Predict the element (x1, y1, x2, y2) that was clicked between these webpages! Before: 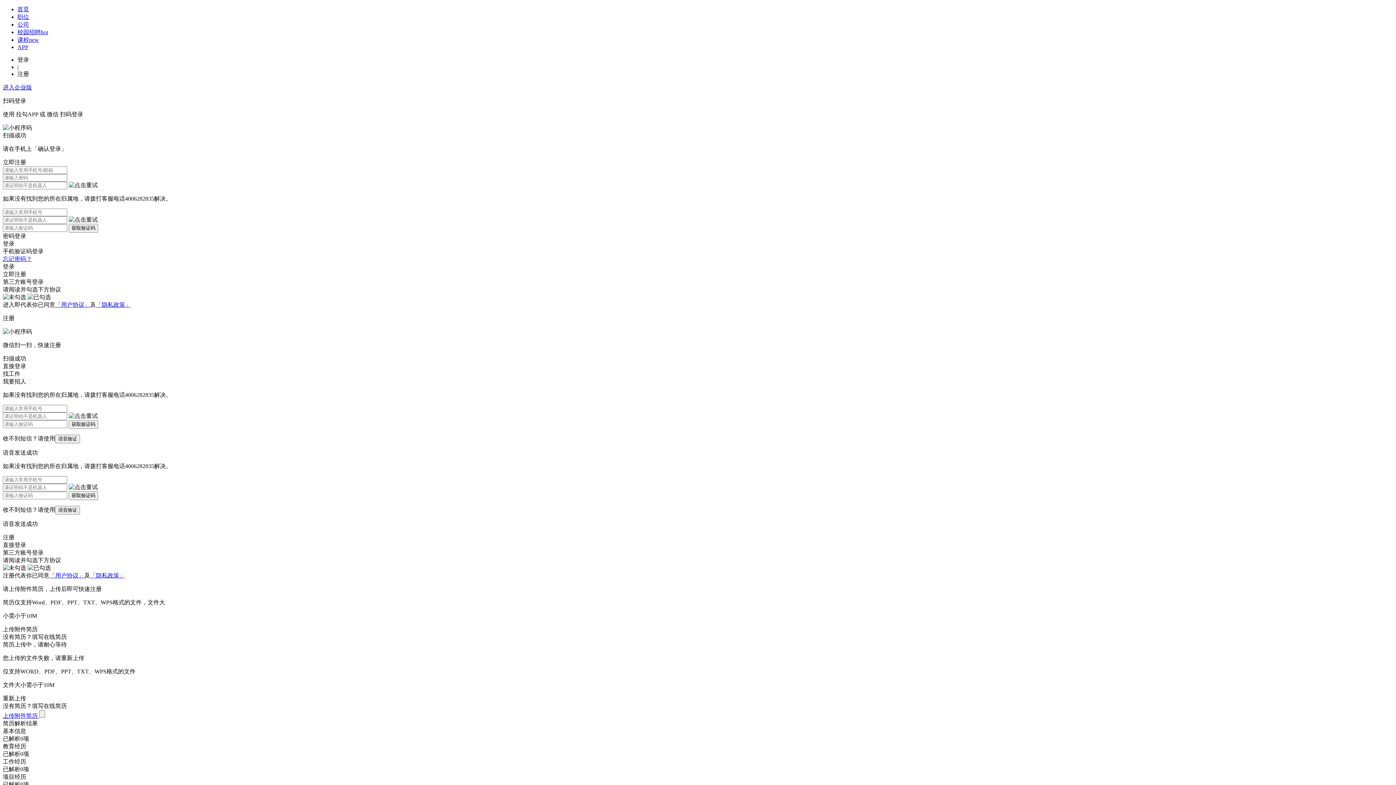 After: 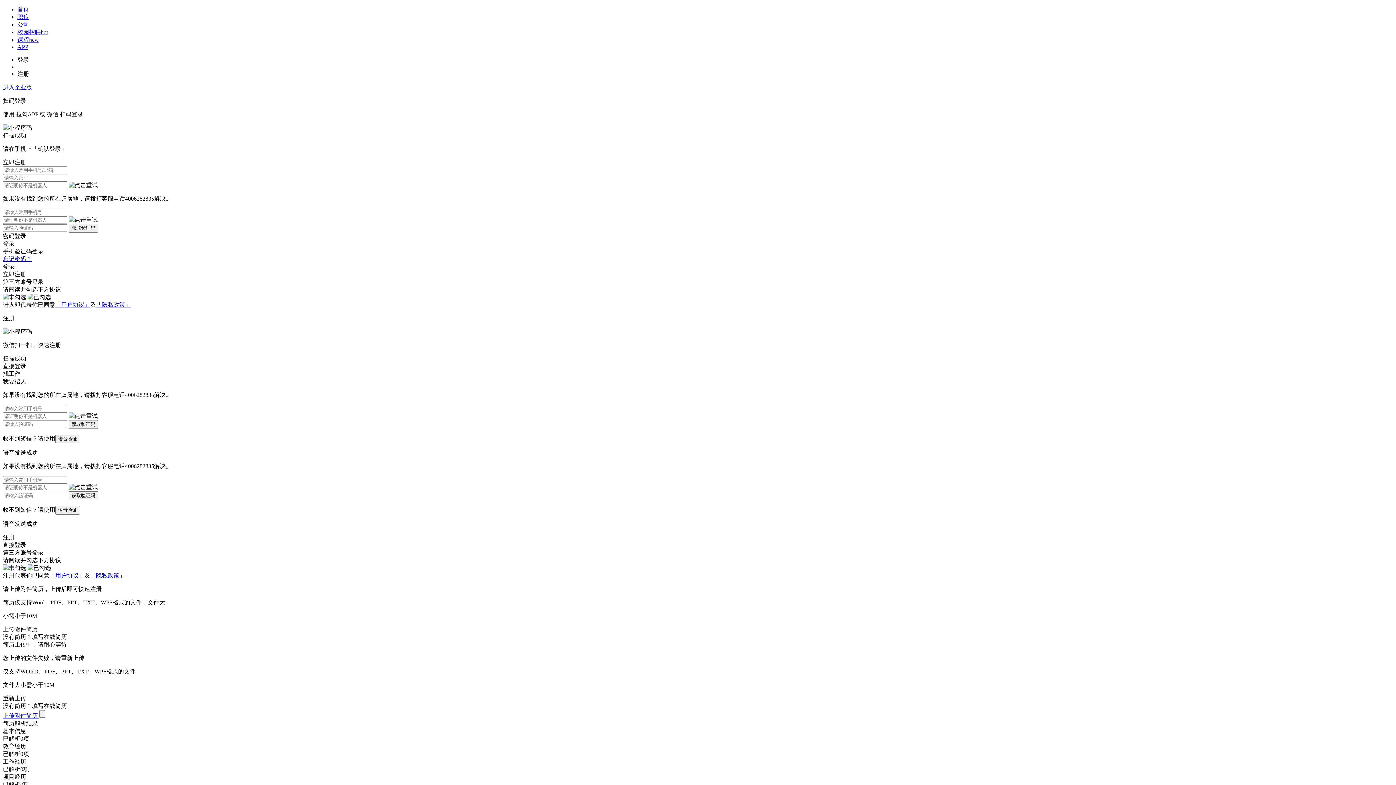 Action: label: 校园招聘hot bbox: (17, 29, 48, 35)